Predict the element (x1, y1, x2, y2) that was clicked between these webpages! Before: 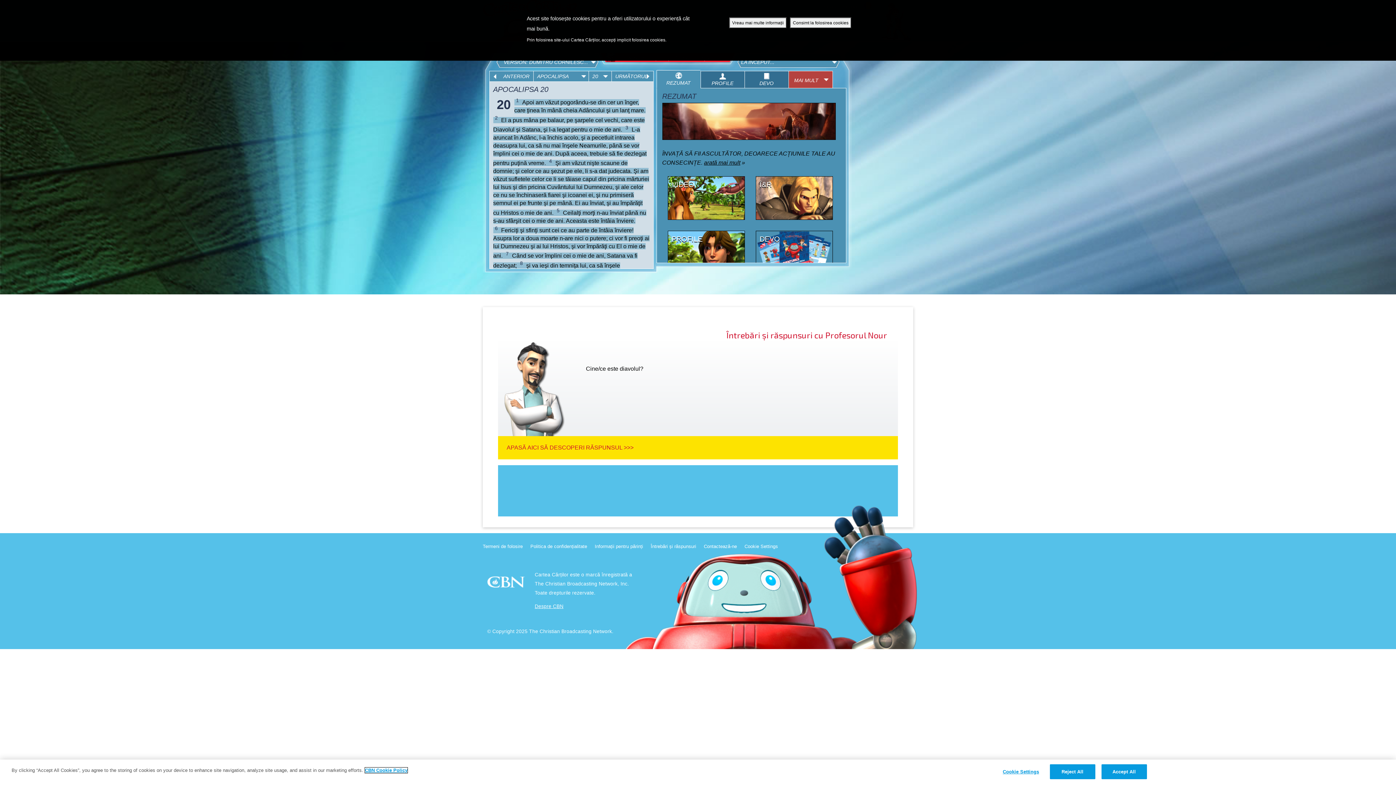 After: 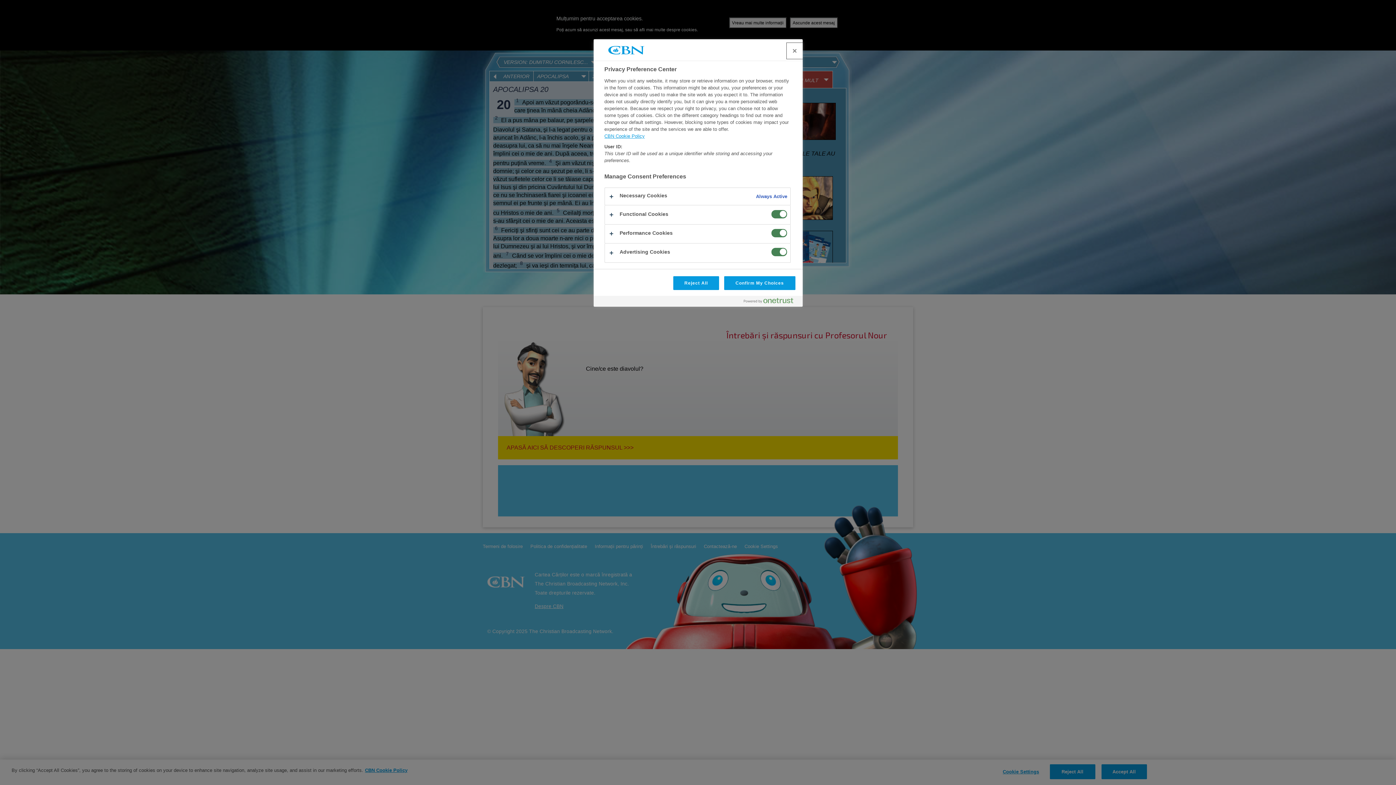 Action: label: Cookie Settings bbox: (744, 544, 778, 549)